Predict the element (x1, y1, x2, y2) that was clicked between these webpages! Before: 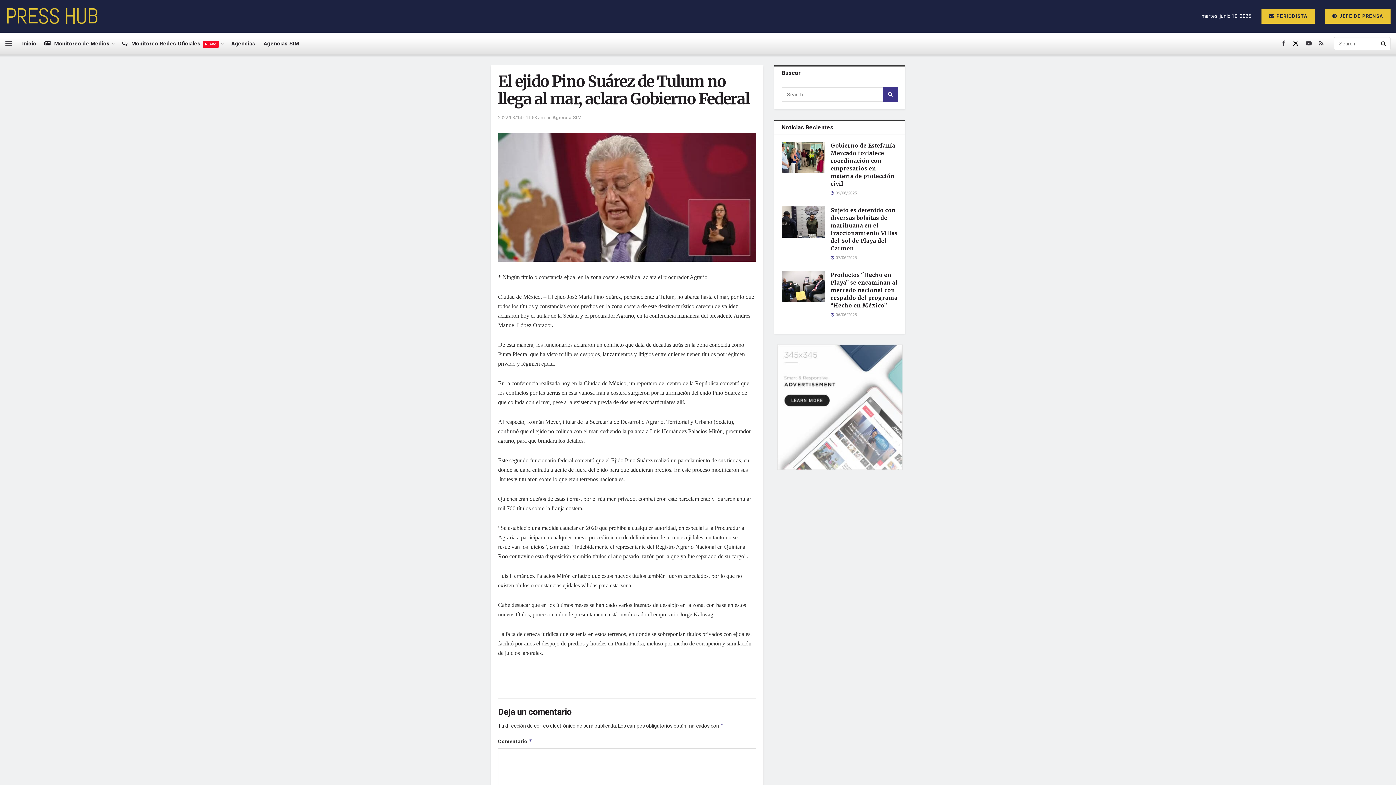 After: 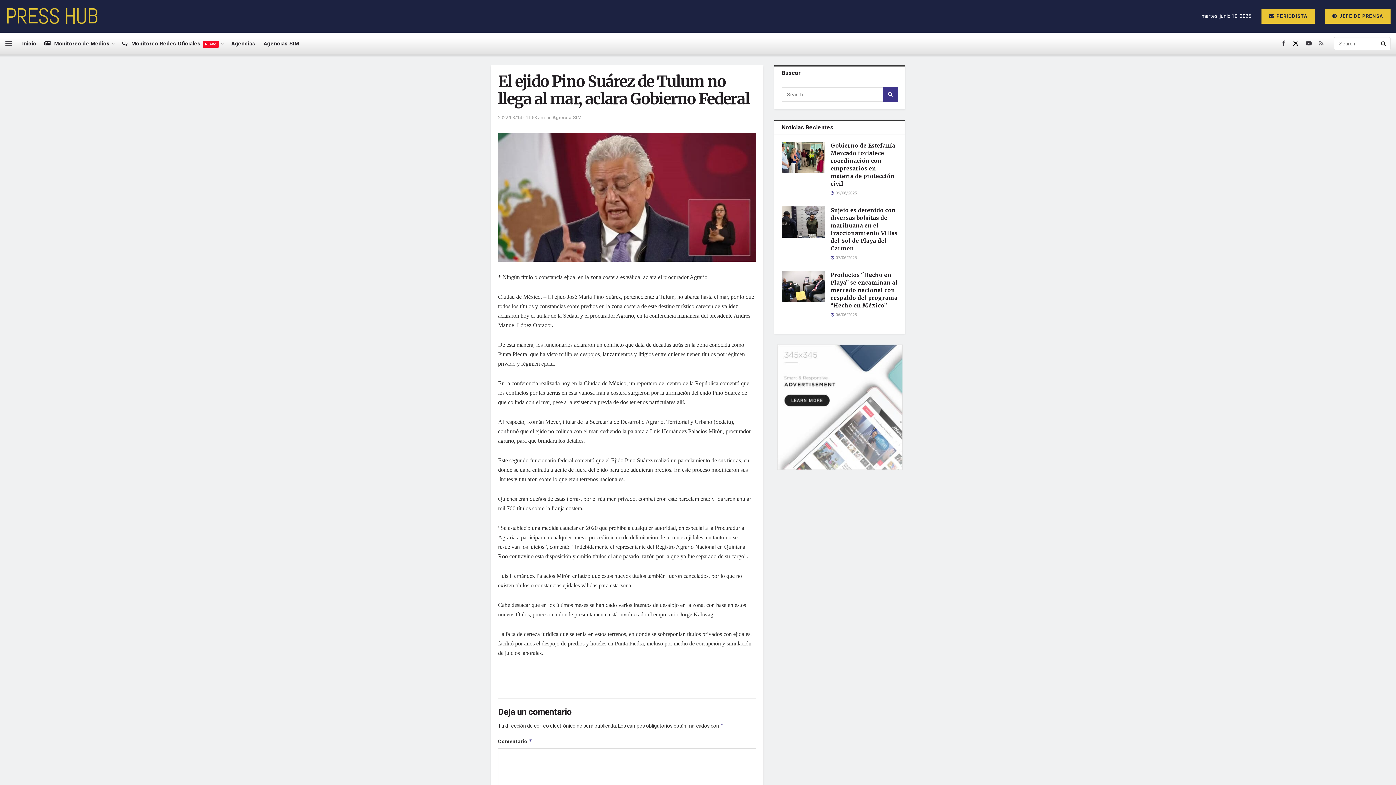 Action: bbox: (1319, 32, 1324, 54) label: Find us on RSS